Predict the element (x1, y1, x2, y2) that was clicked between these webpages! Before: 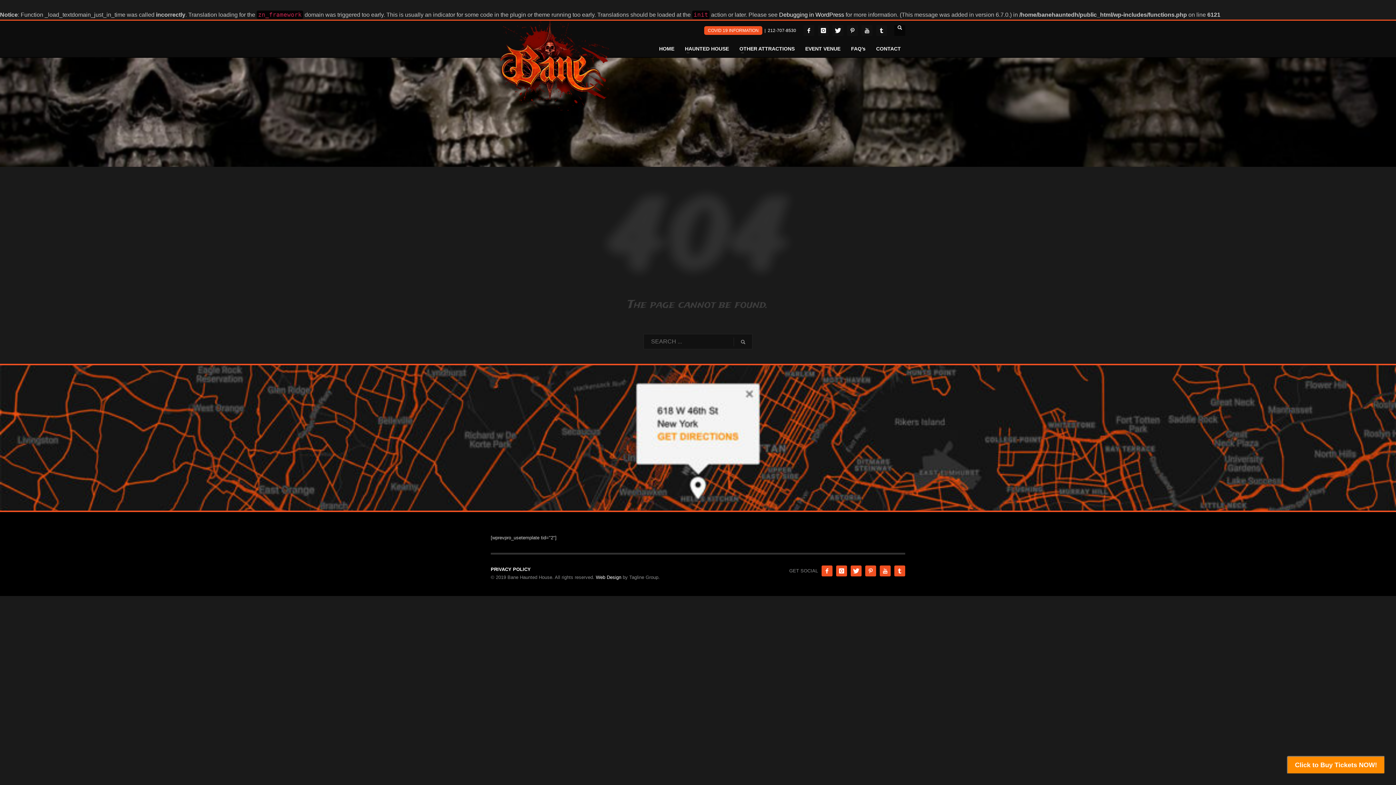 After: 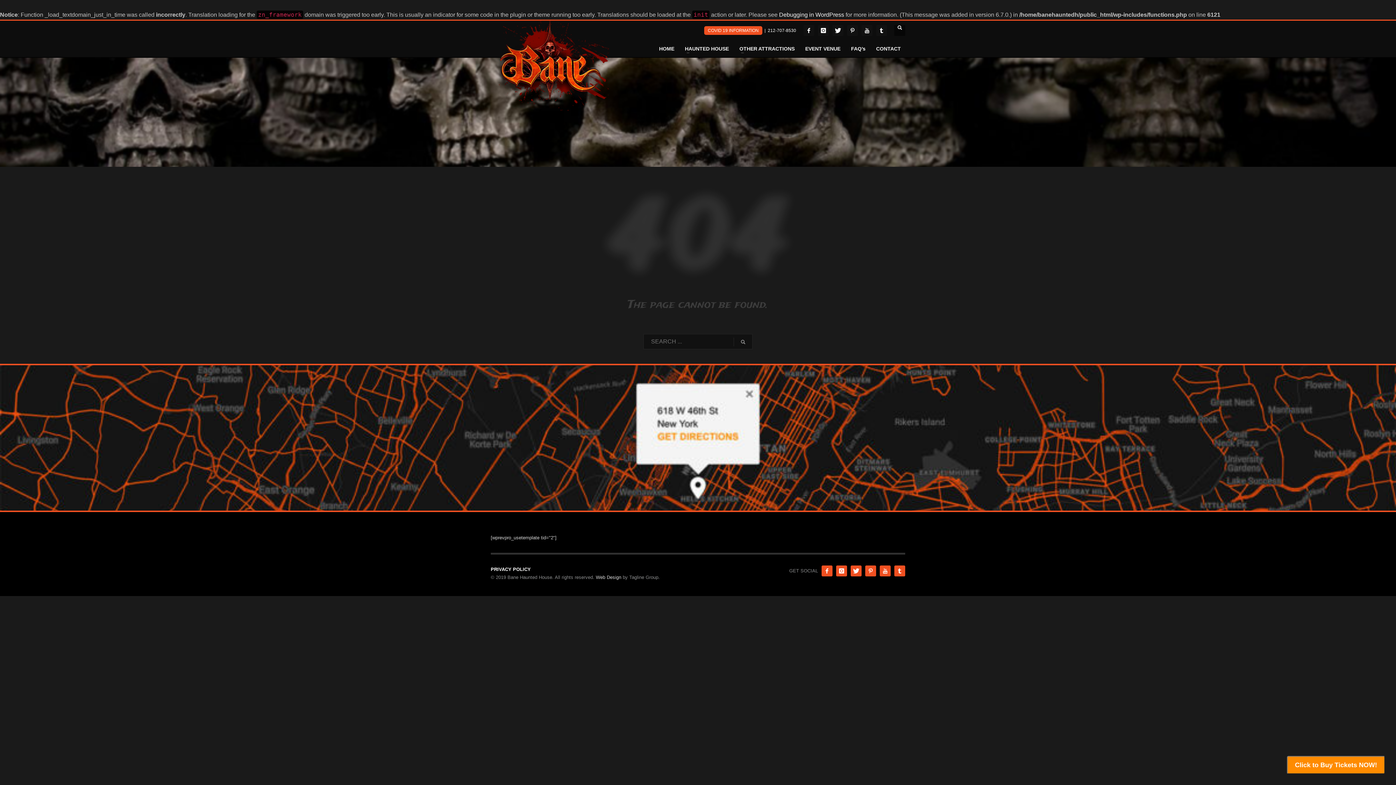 Action: bbox: (596, 574, 621, 580) label: Web Design